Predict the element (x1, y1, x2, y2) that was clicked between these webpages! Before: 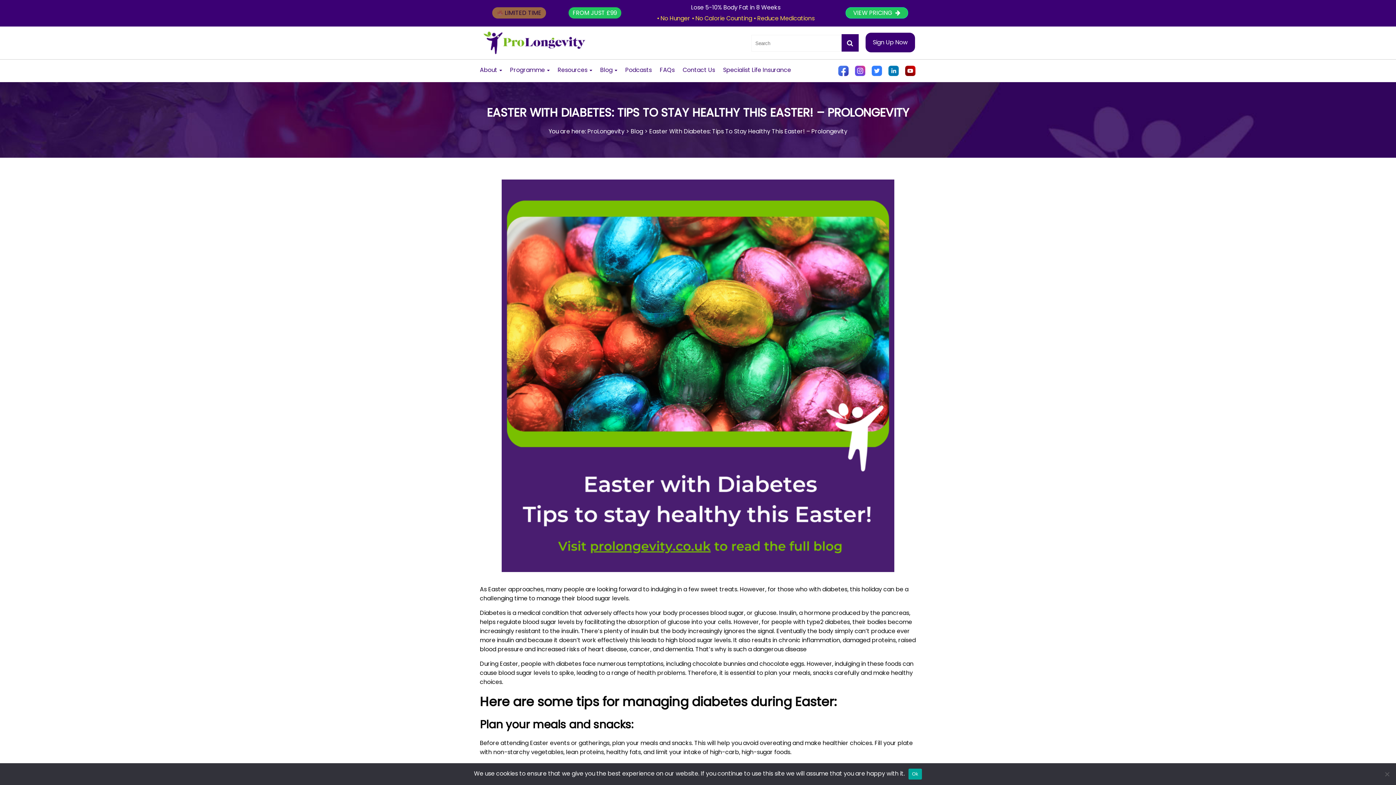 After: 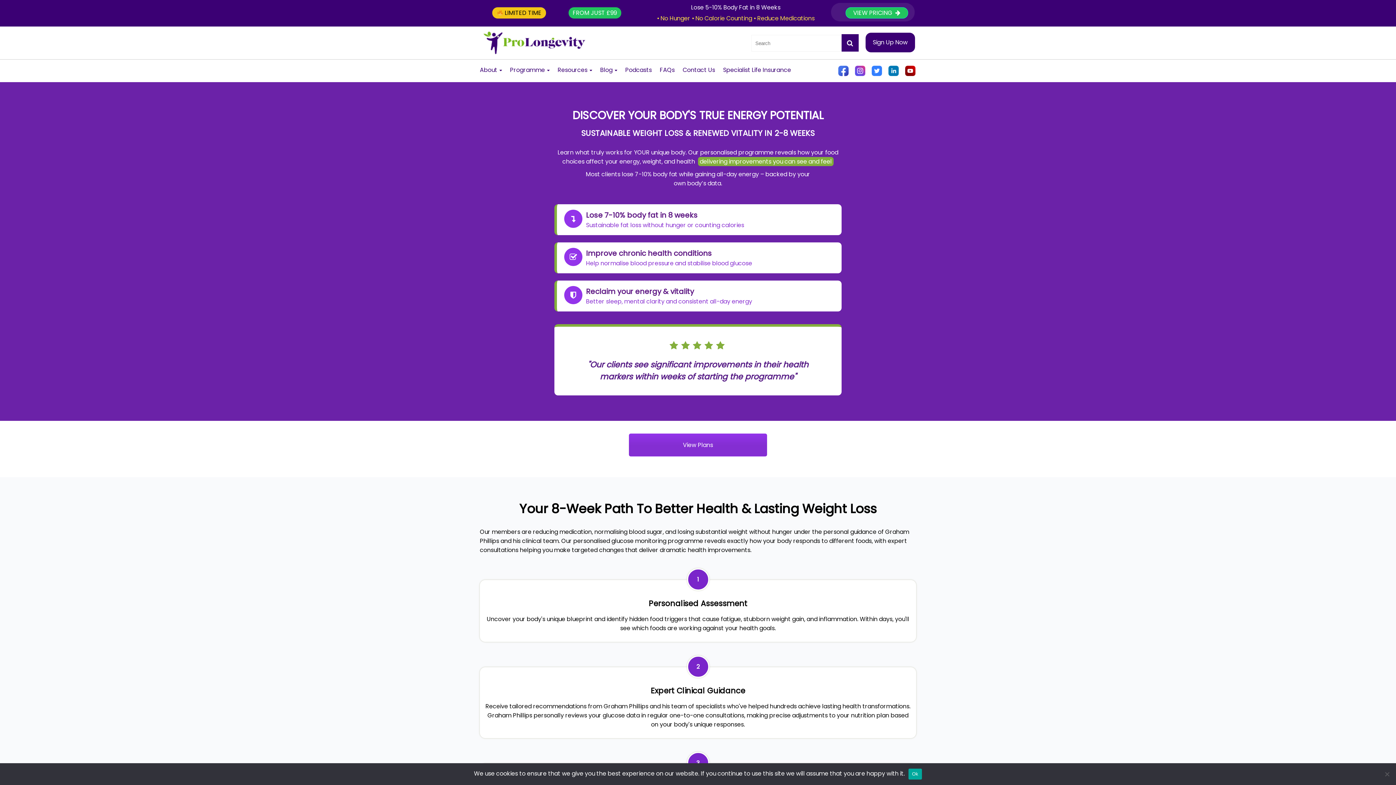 Action: bbox: (845, 7, 908, 18) label: VIEW PRICING 